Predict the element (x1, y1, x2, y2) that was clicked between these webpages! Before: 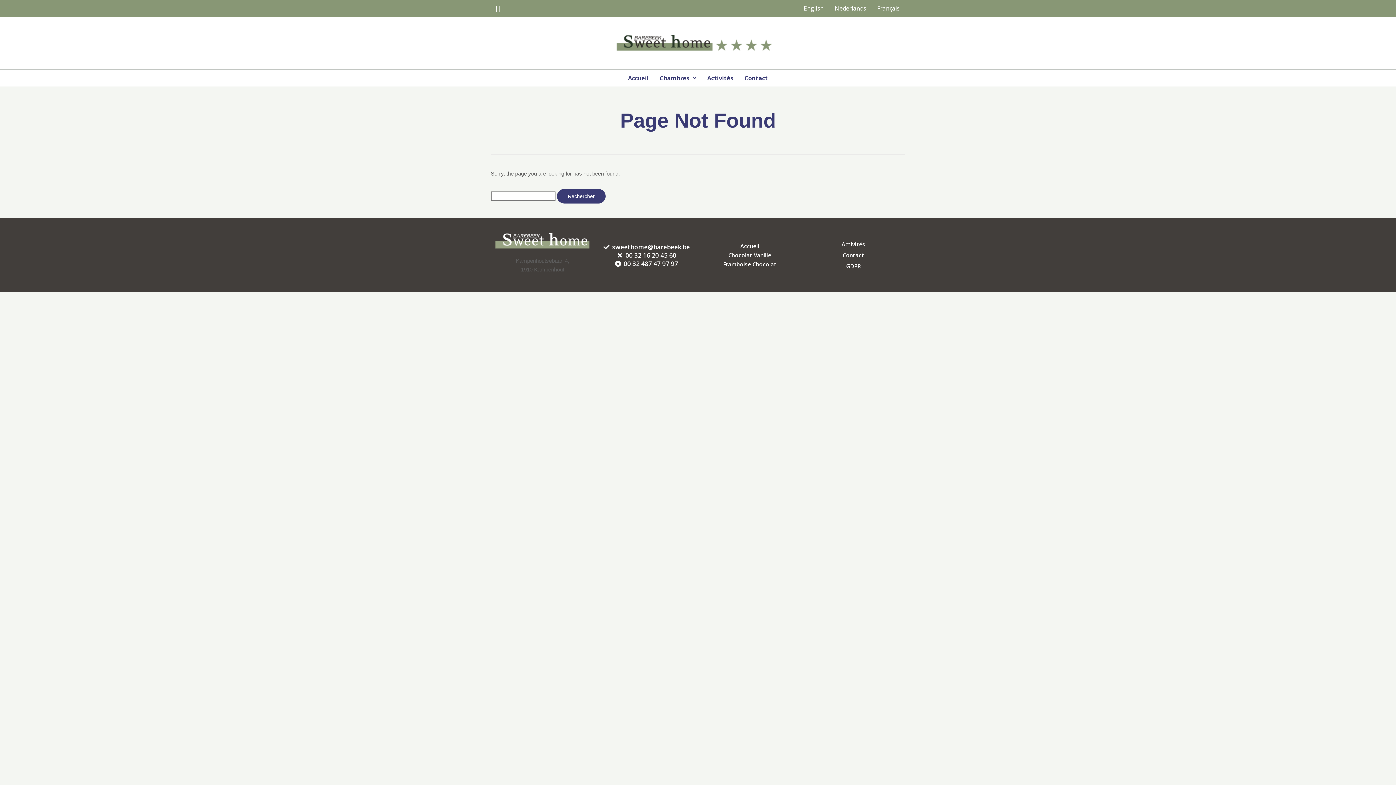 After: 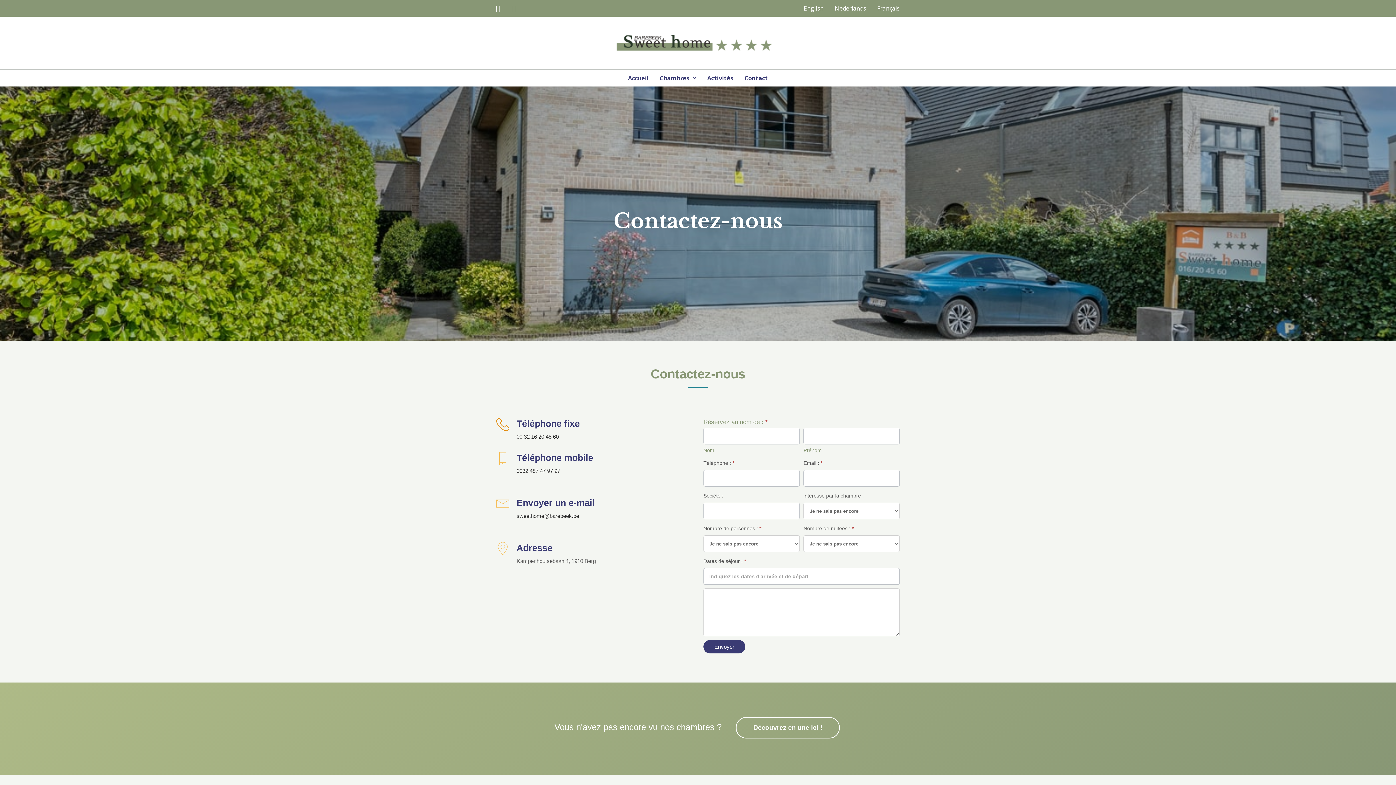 Action: label: Contact bbox: (805, 252, 901, 258)